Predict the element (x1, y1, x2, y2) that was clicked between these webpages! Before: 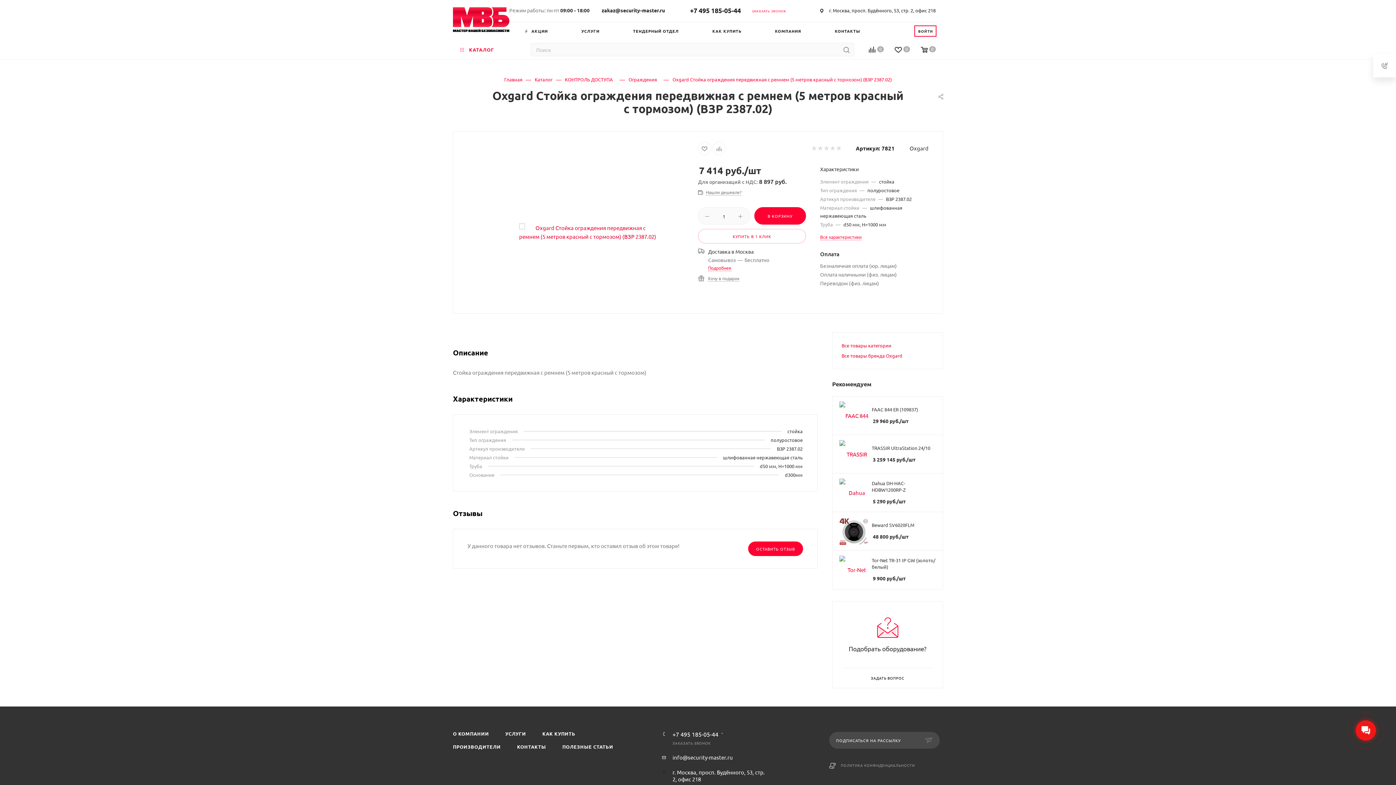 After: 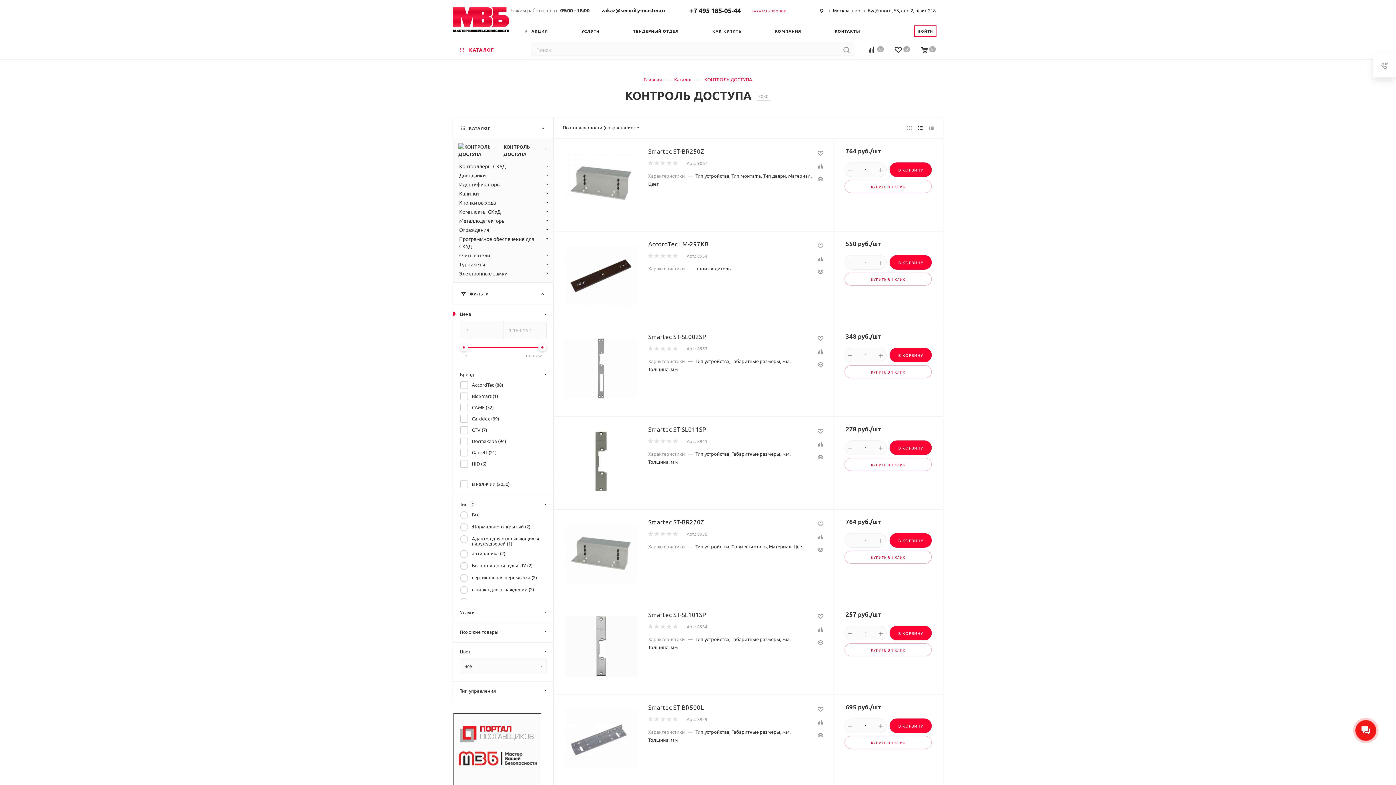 Action: bbox: (565, 75, 613, 82) label: КОНТРОЛЬ ДОСТУПА